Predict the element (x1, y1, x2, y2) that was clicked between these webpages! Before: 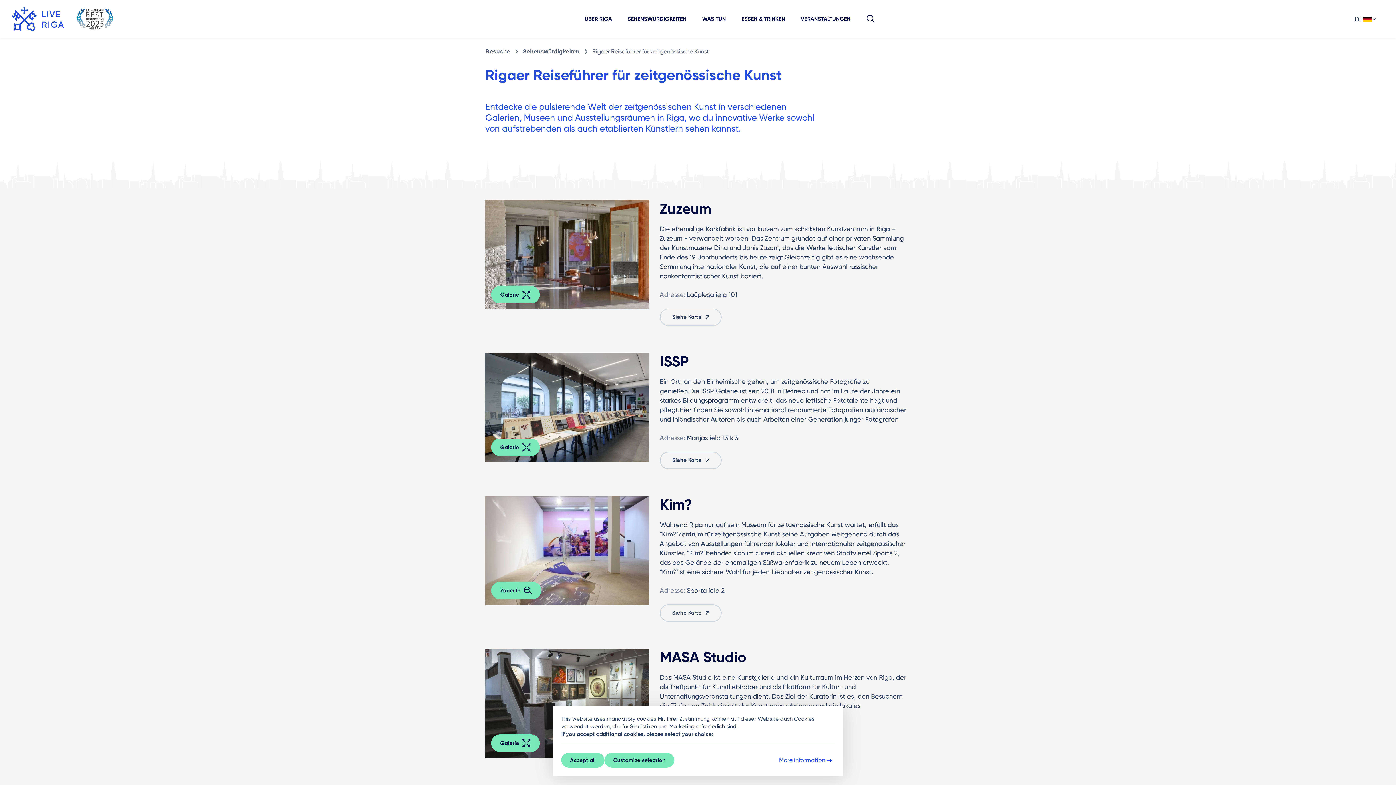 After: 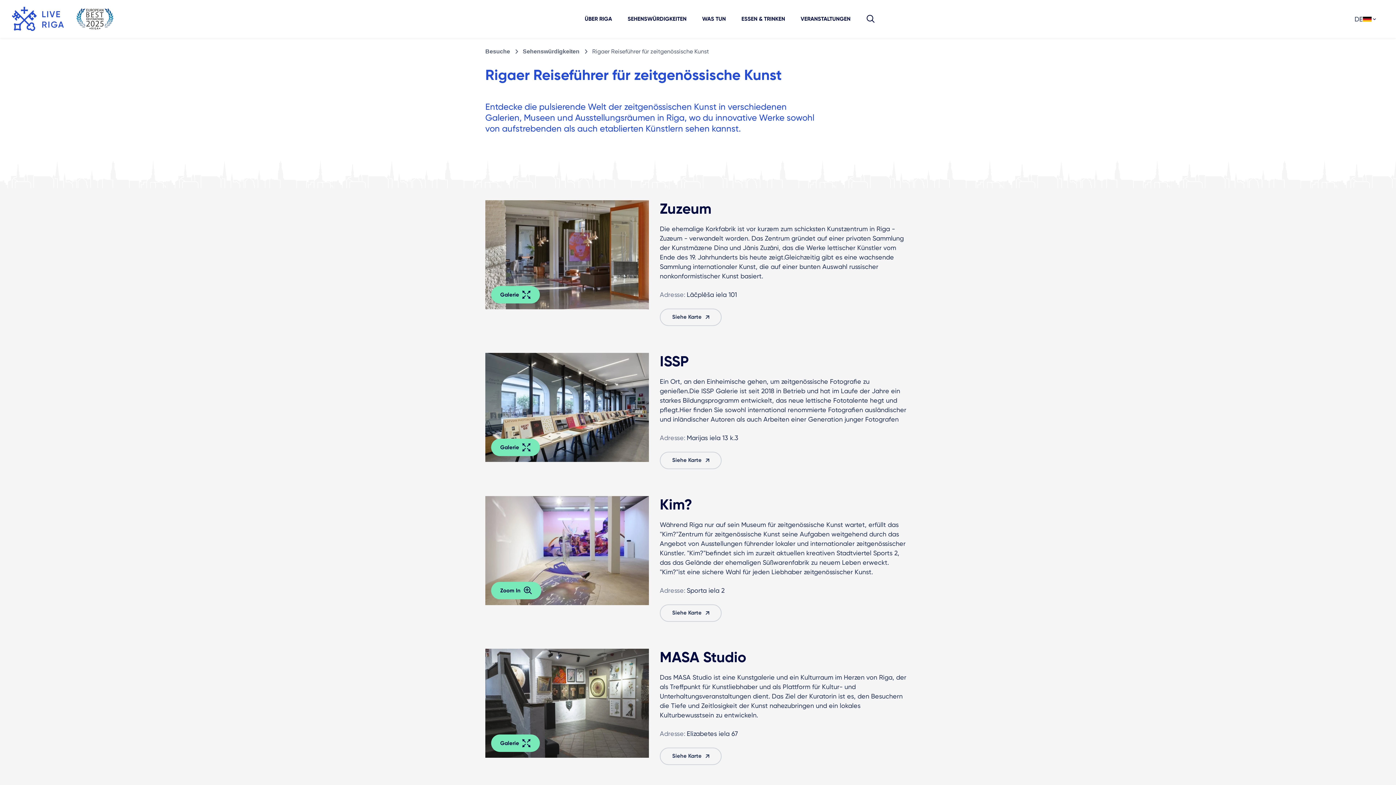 Action: bbox: (561, 753, 604, 768) label: Accept all